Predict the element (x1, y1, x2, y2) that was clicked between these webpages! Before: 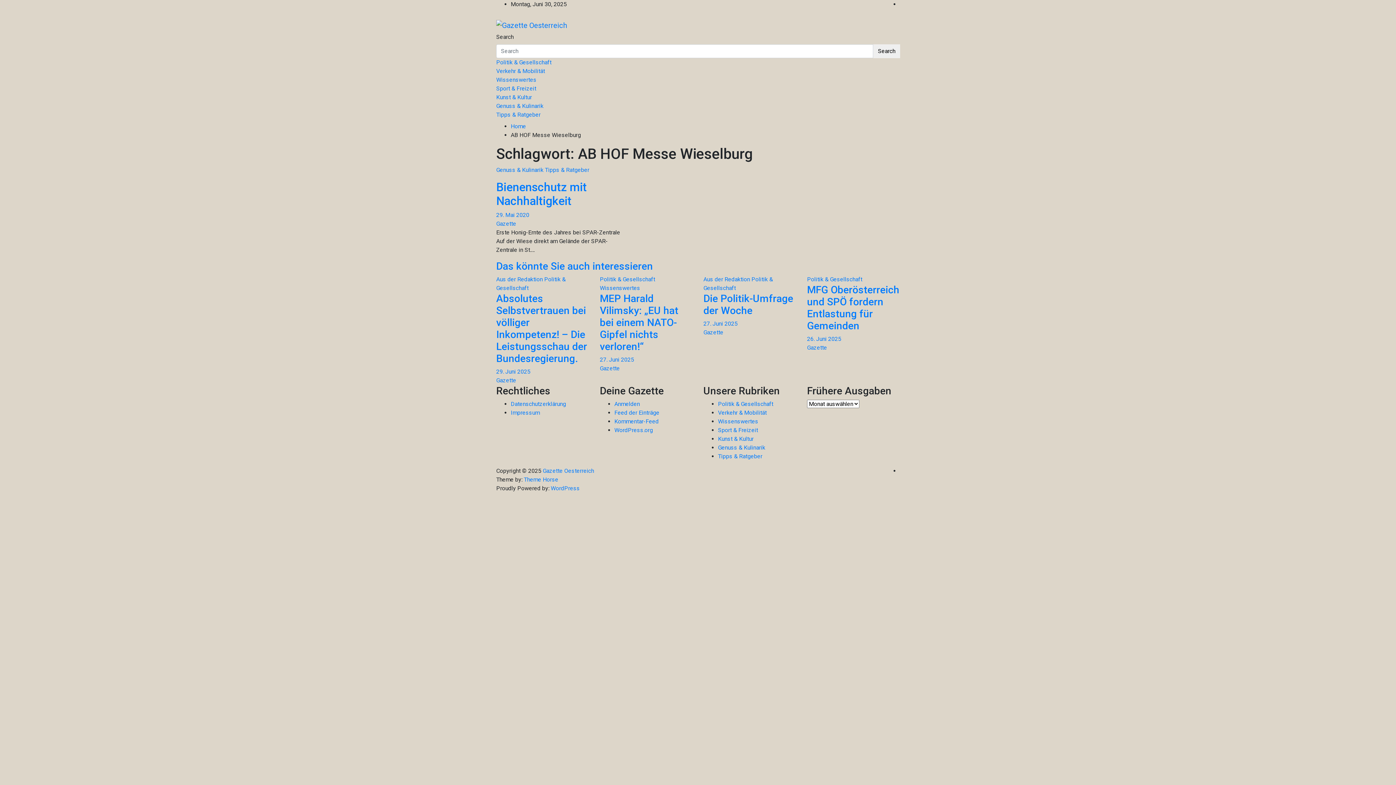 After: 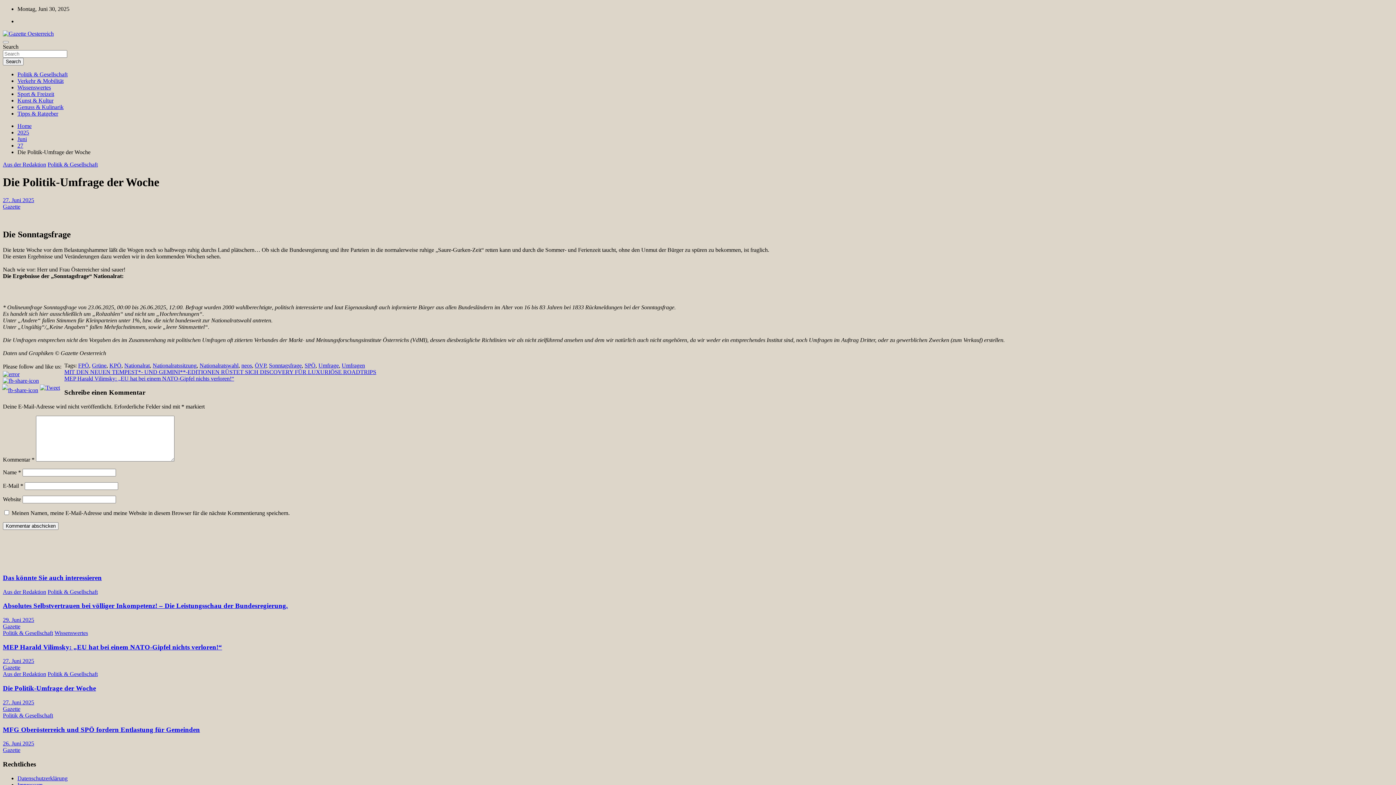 Action: label: 27. Juni 2025 bbox: (703, 320, 737, 327)